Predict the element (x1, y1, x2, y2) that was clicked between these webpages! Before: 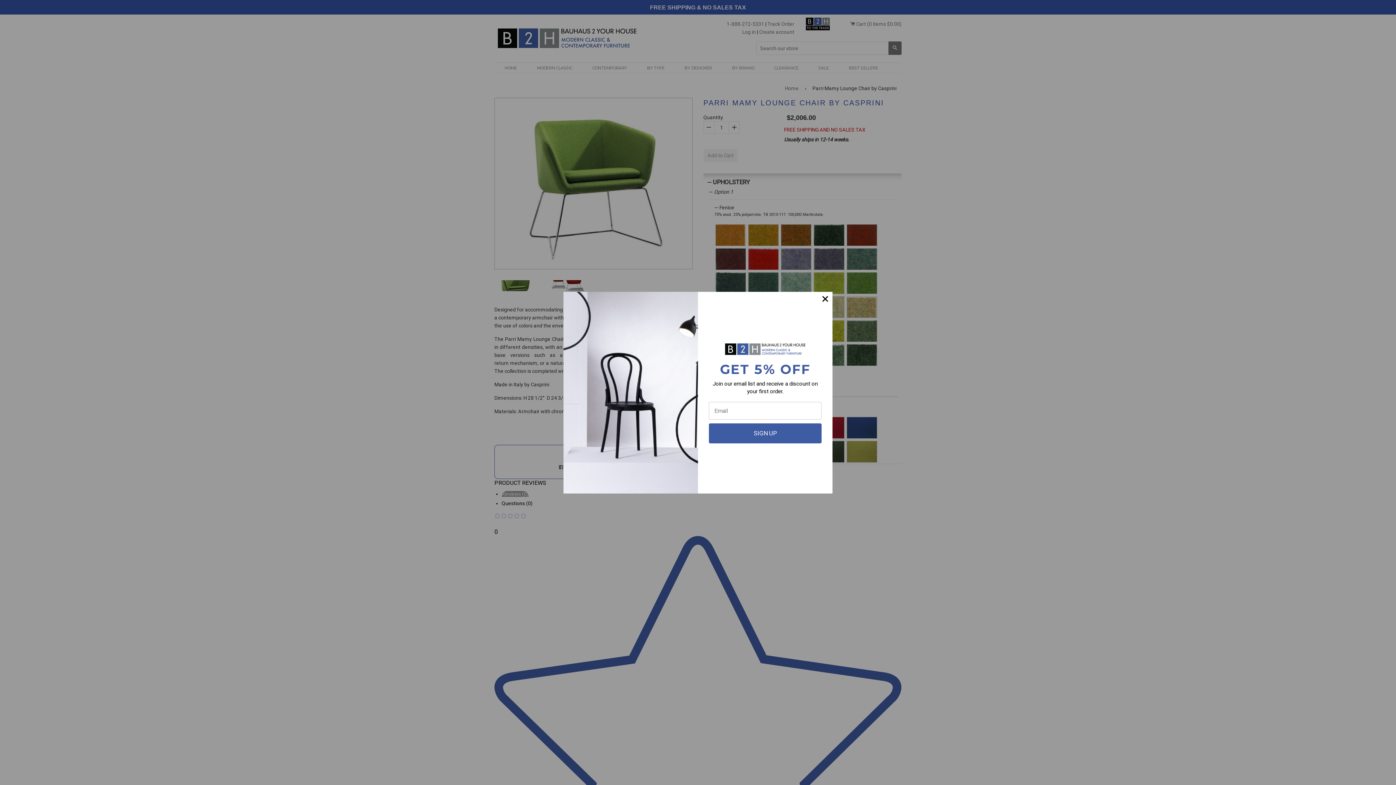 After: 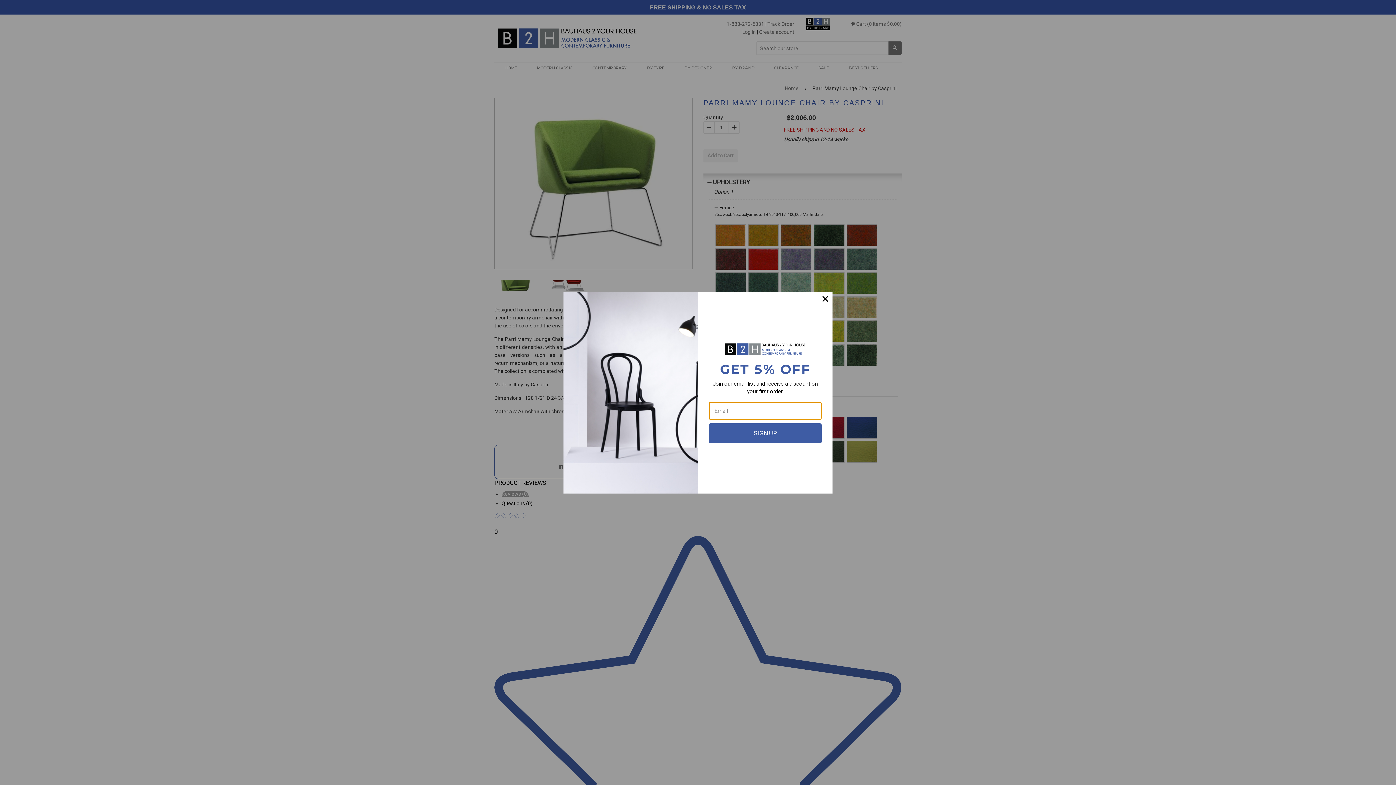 Action: label: SIGN UP bbox: (709, 423, 821, 443)